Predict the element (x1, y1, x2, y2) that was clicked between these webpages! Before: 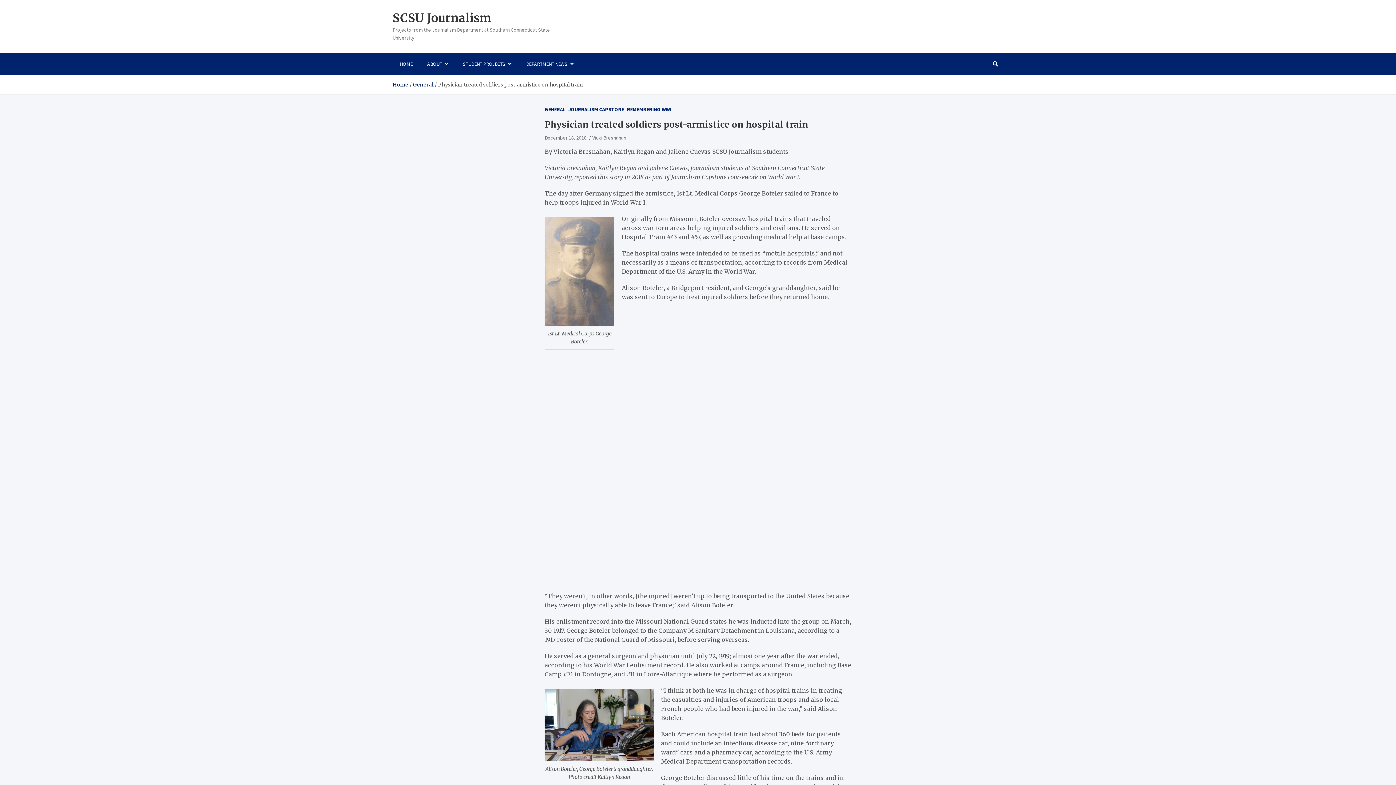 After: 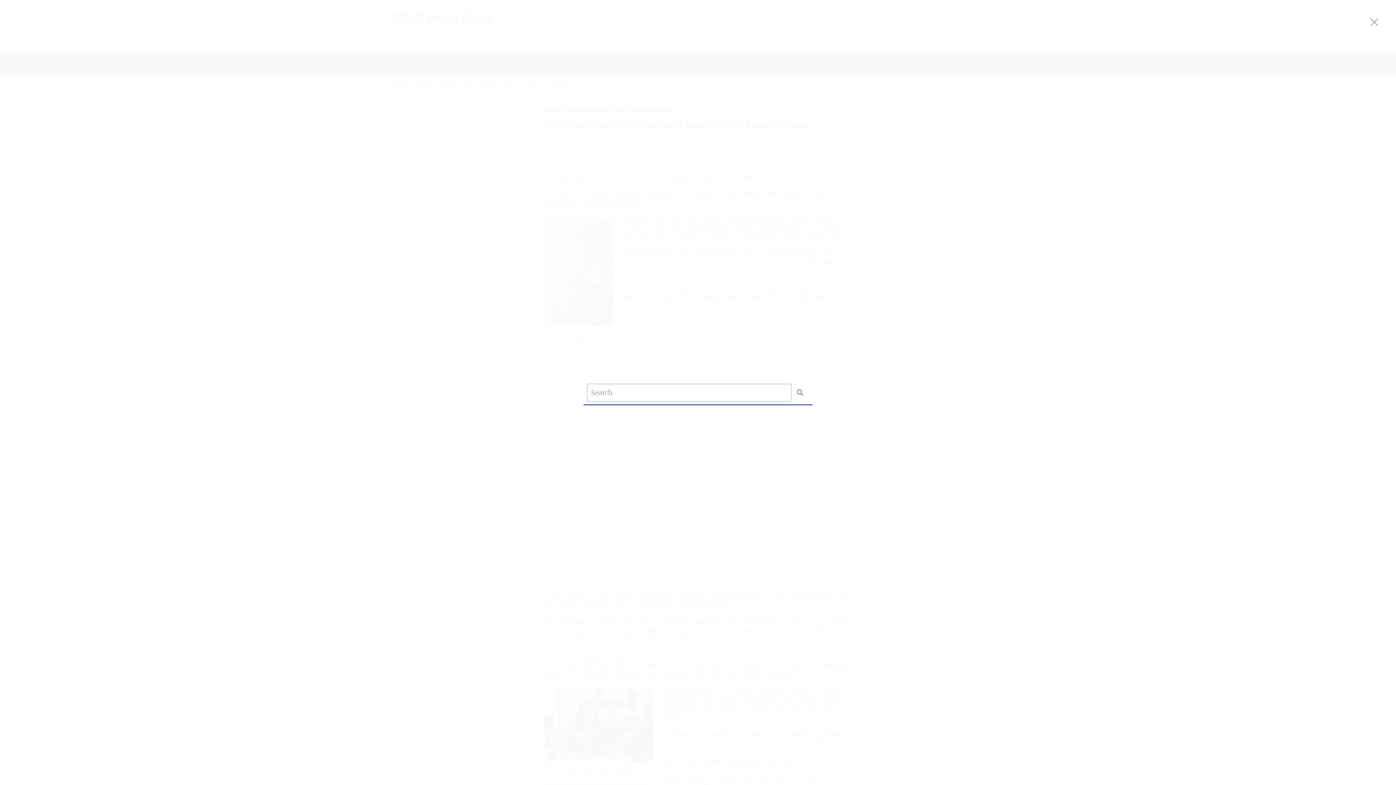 Action: bbox: (987, 52, 1003, 75)